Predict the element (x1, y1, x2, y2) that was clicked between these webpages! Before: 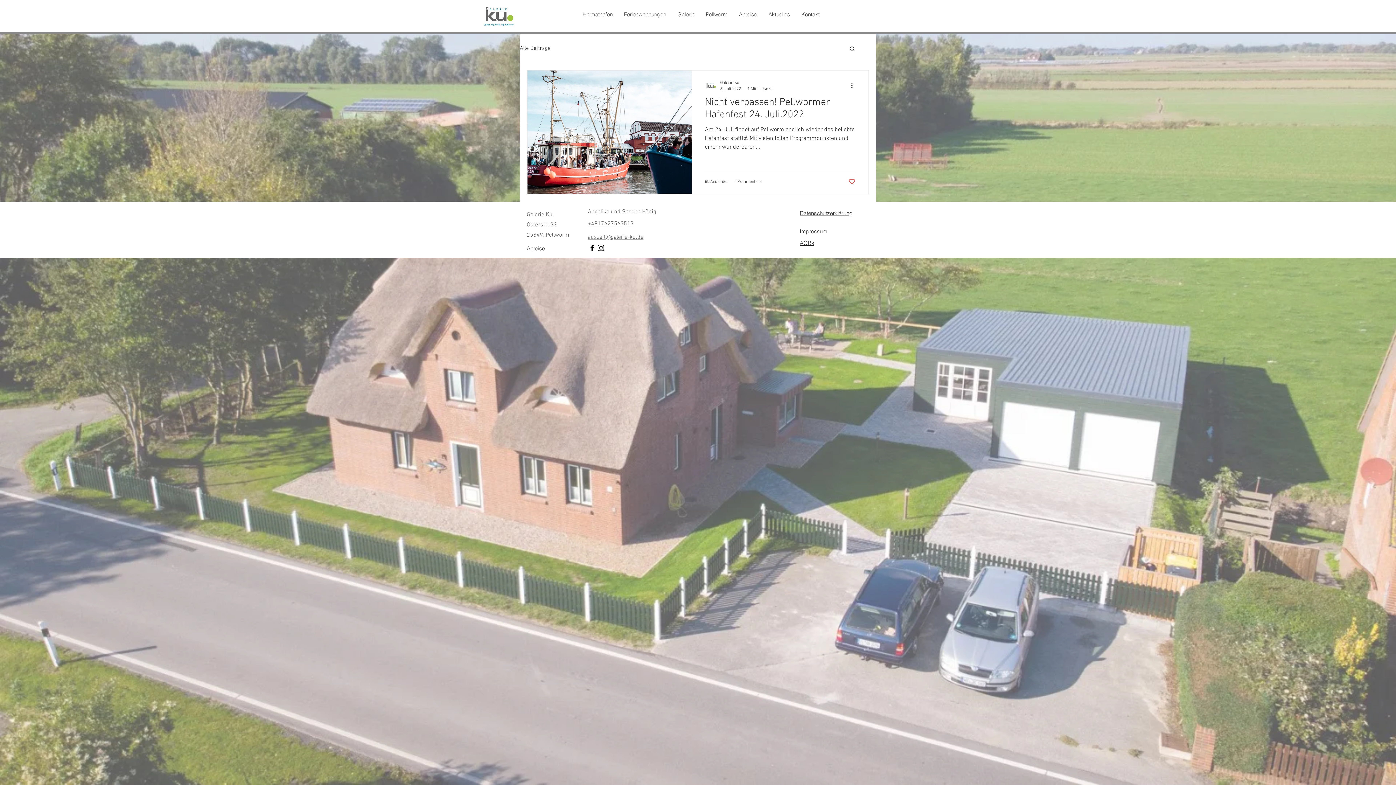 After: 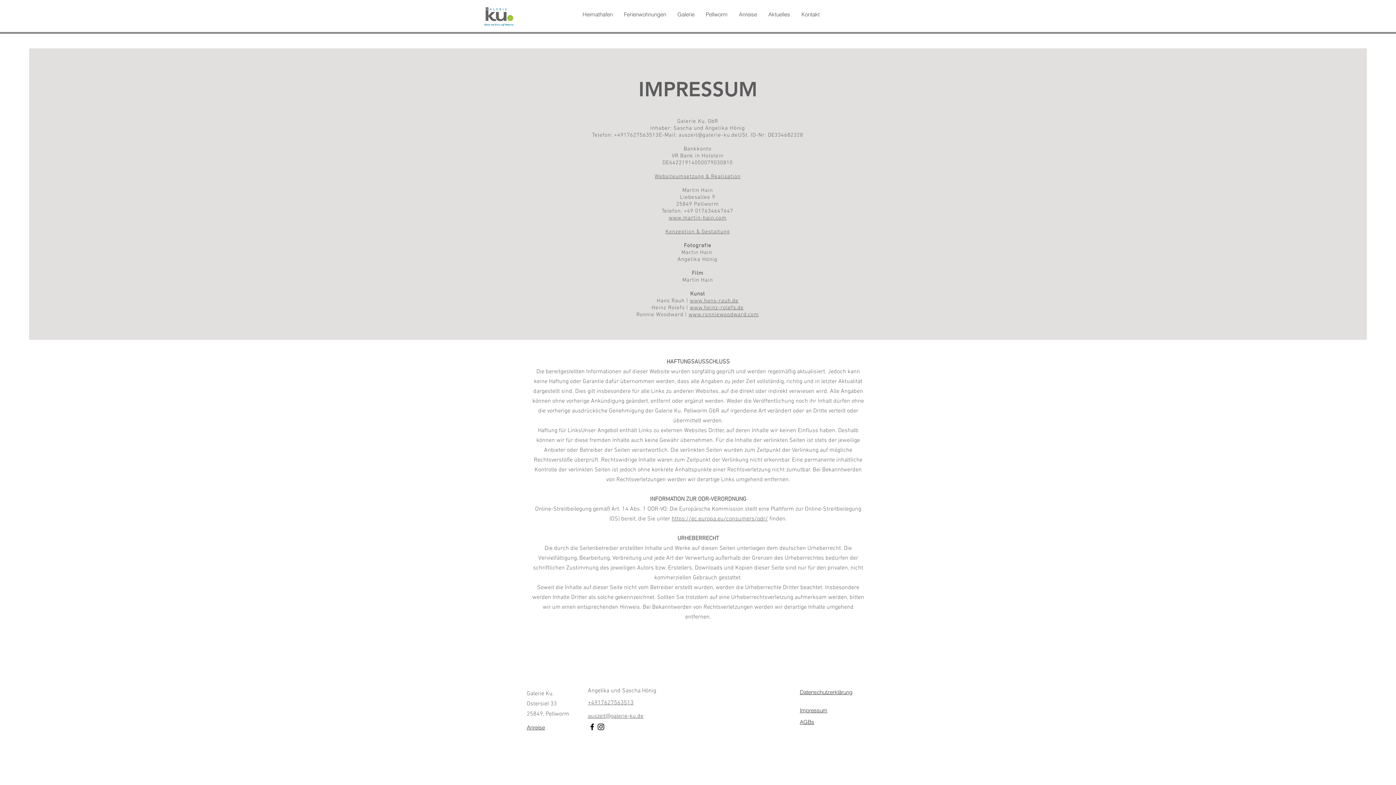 Action: bbox: (800, 228, 827, 235) label: Impressum